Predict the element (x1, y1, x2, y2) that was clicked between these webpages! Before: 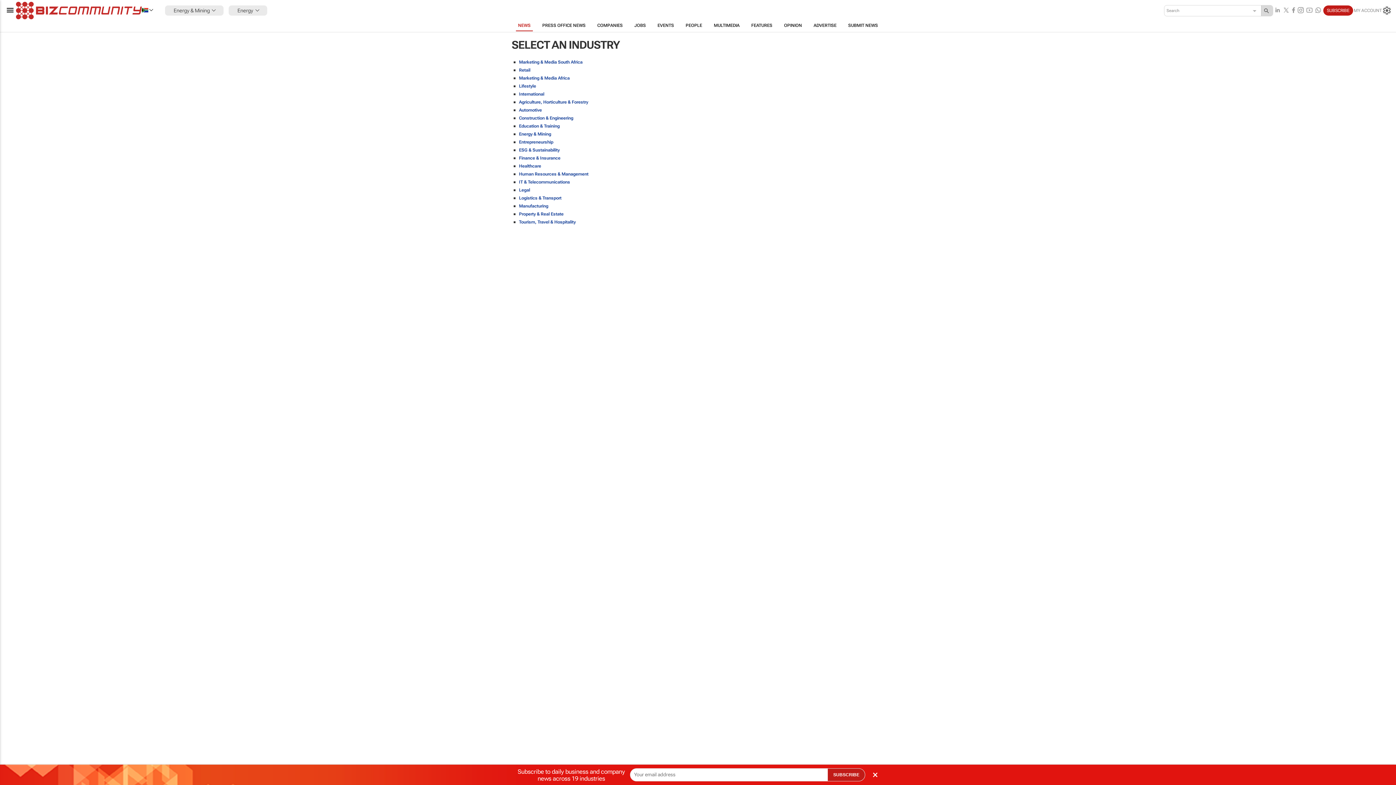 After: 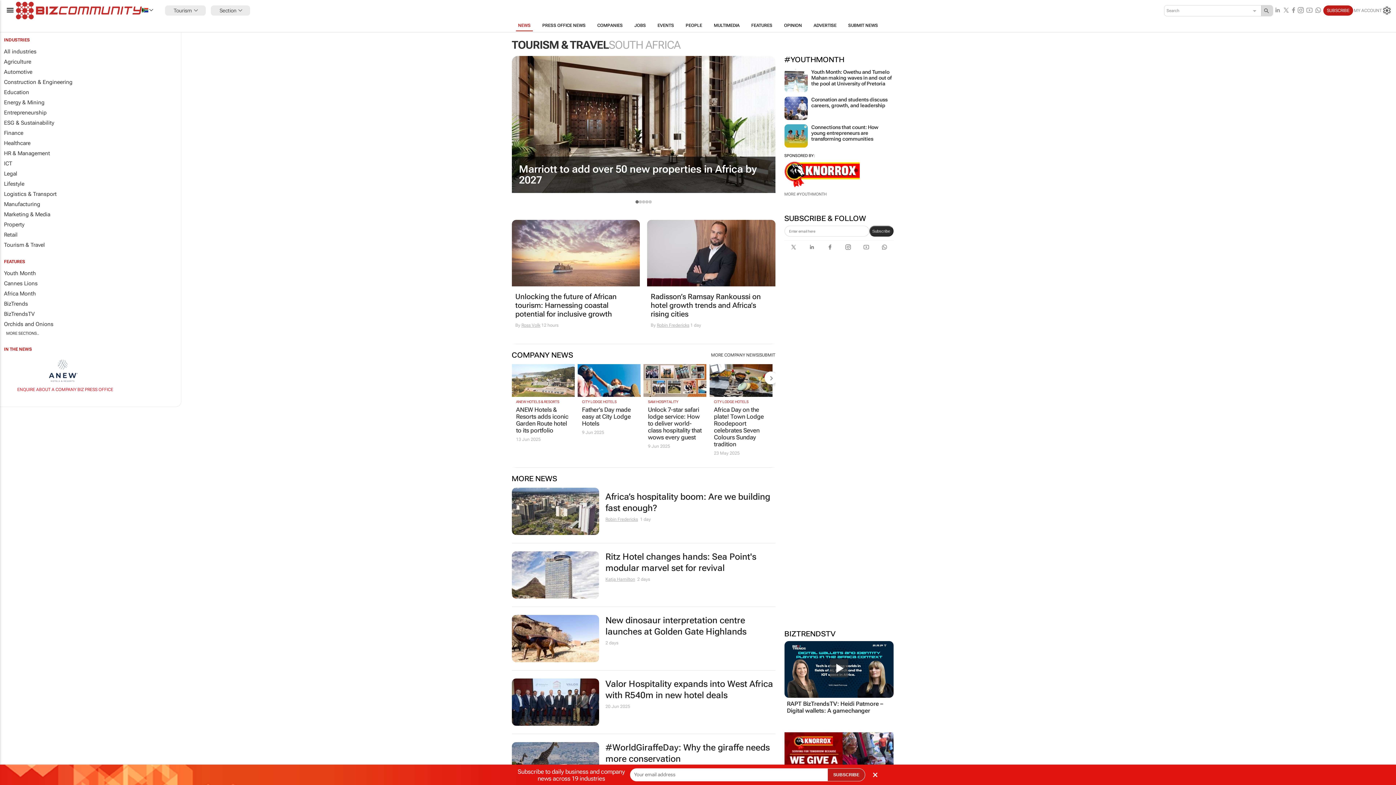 Action: label: Tourism, Travel & Hospitality bbox: (519, 219, 575, 224)